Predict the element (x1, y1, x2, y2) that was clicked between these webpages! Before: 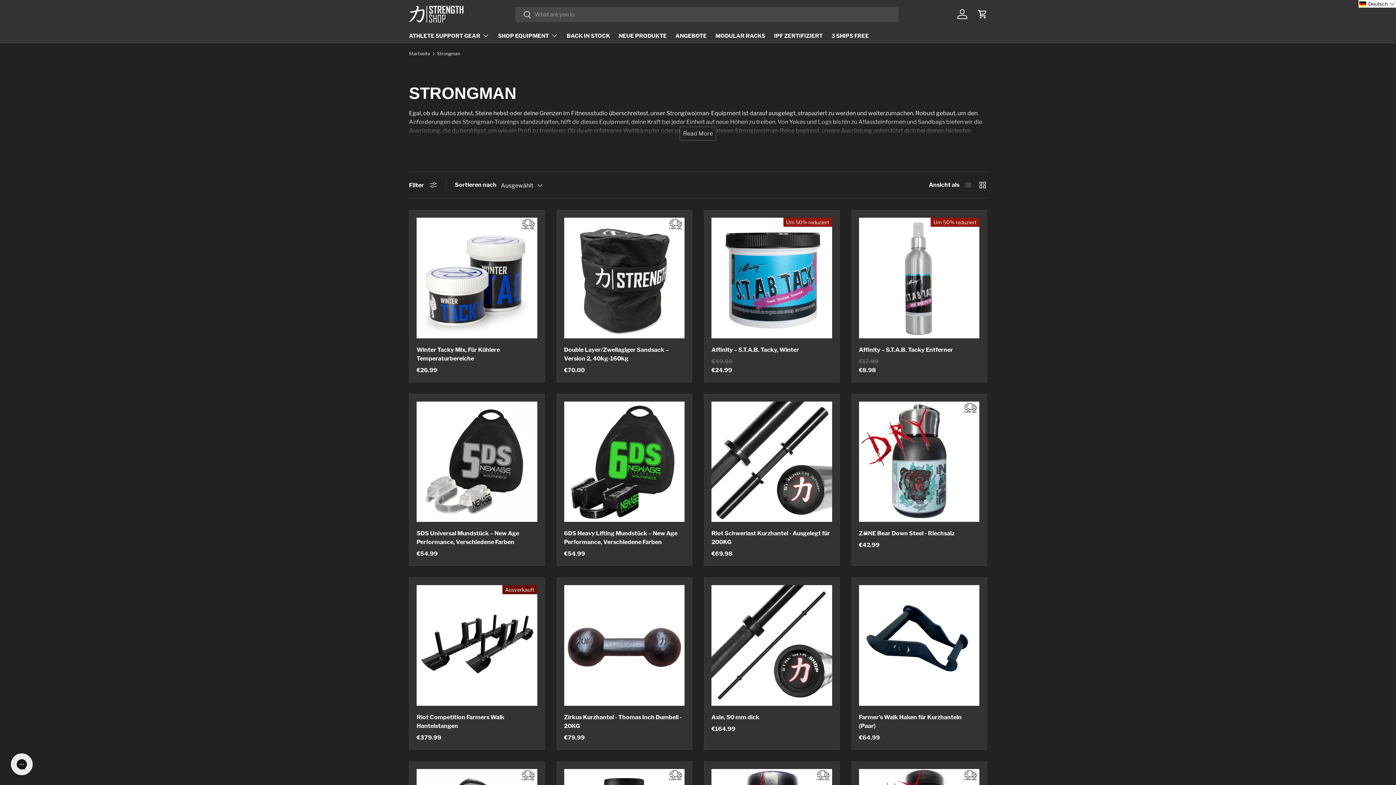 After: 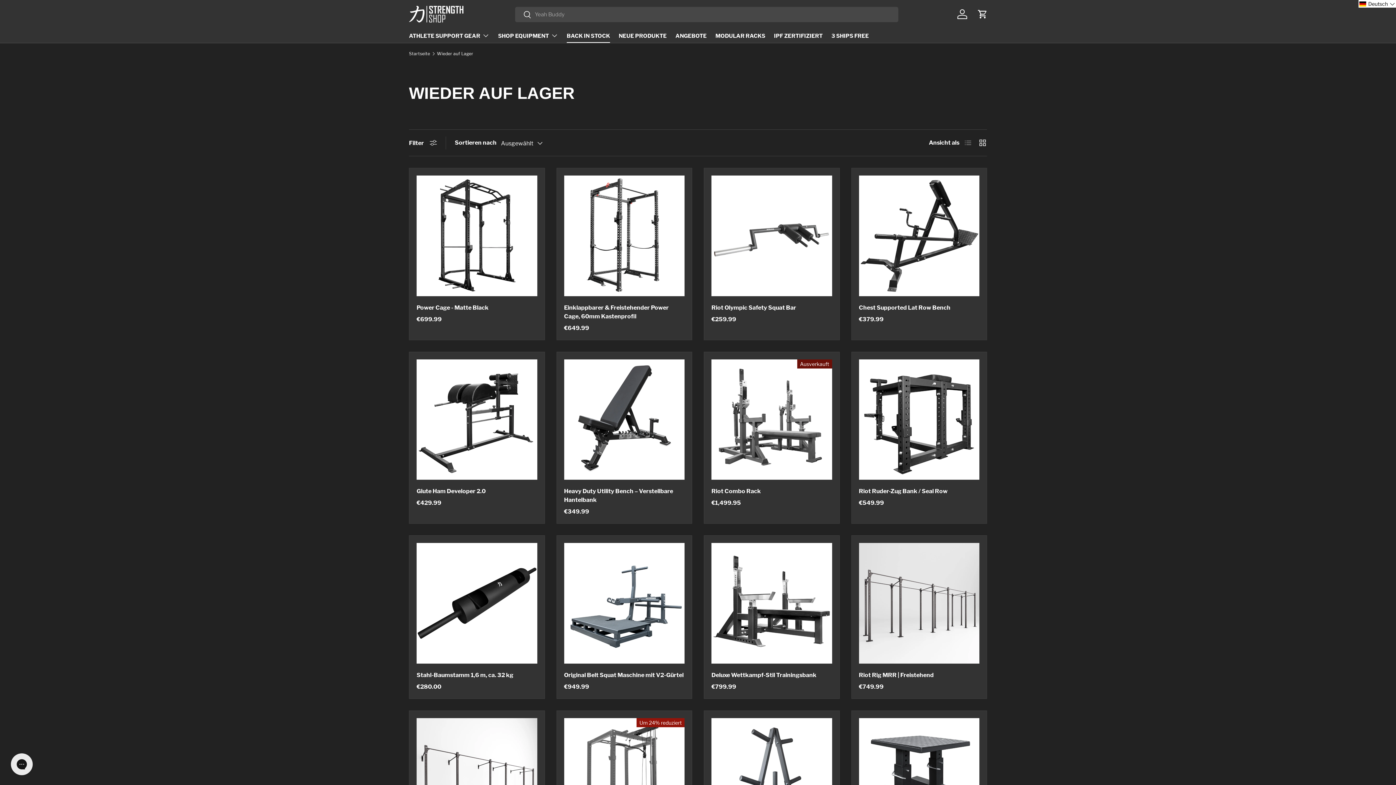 Action: label: BACK IN STOCK bbox: (566, 29, 610, 42)